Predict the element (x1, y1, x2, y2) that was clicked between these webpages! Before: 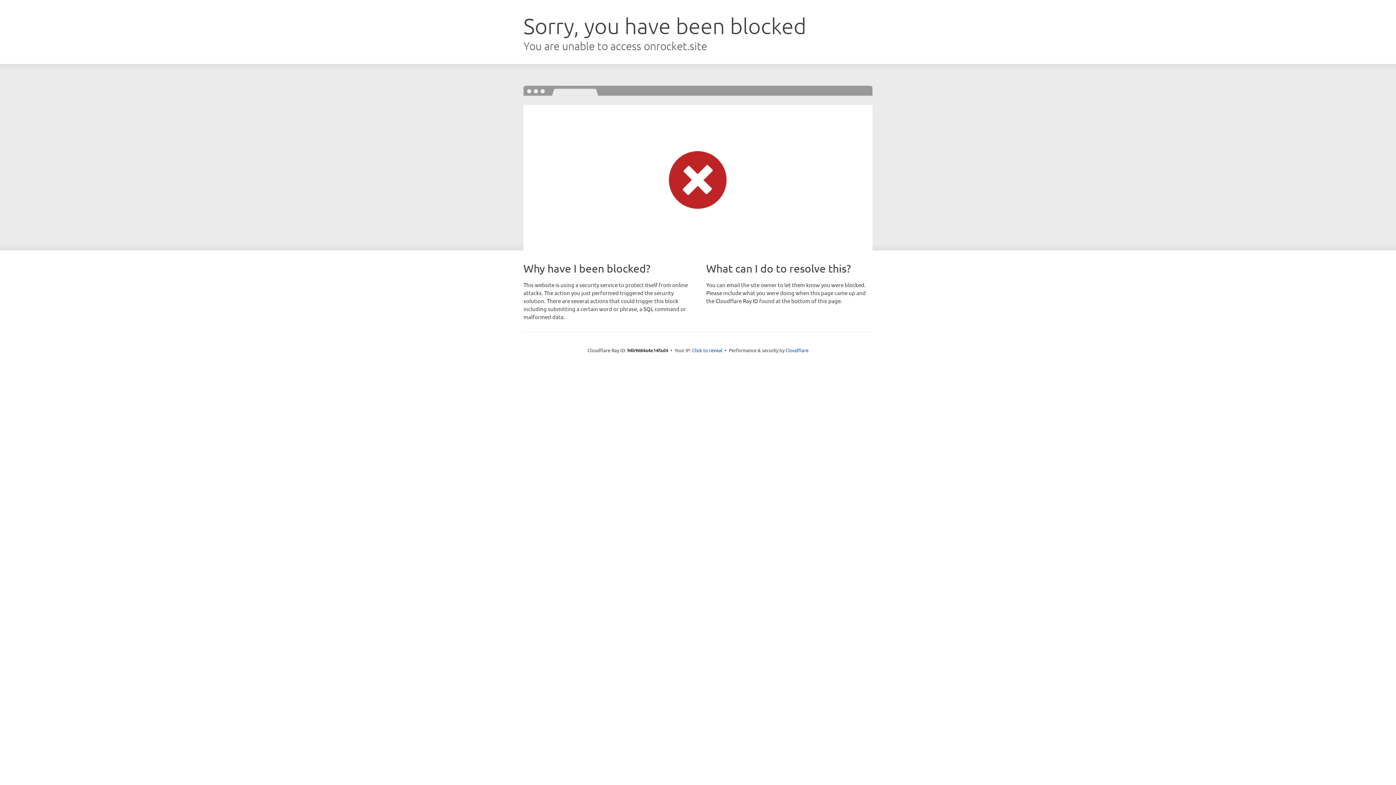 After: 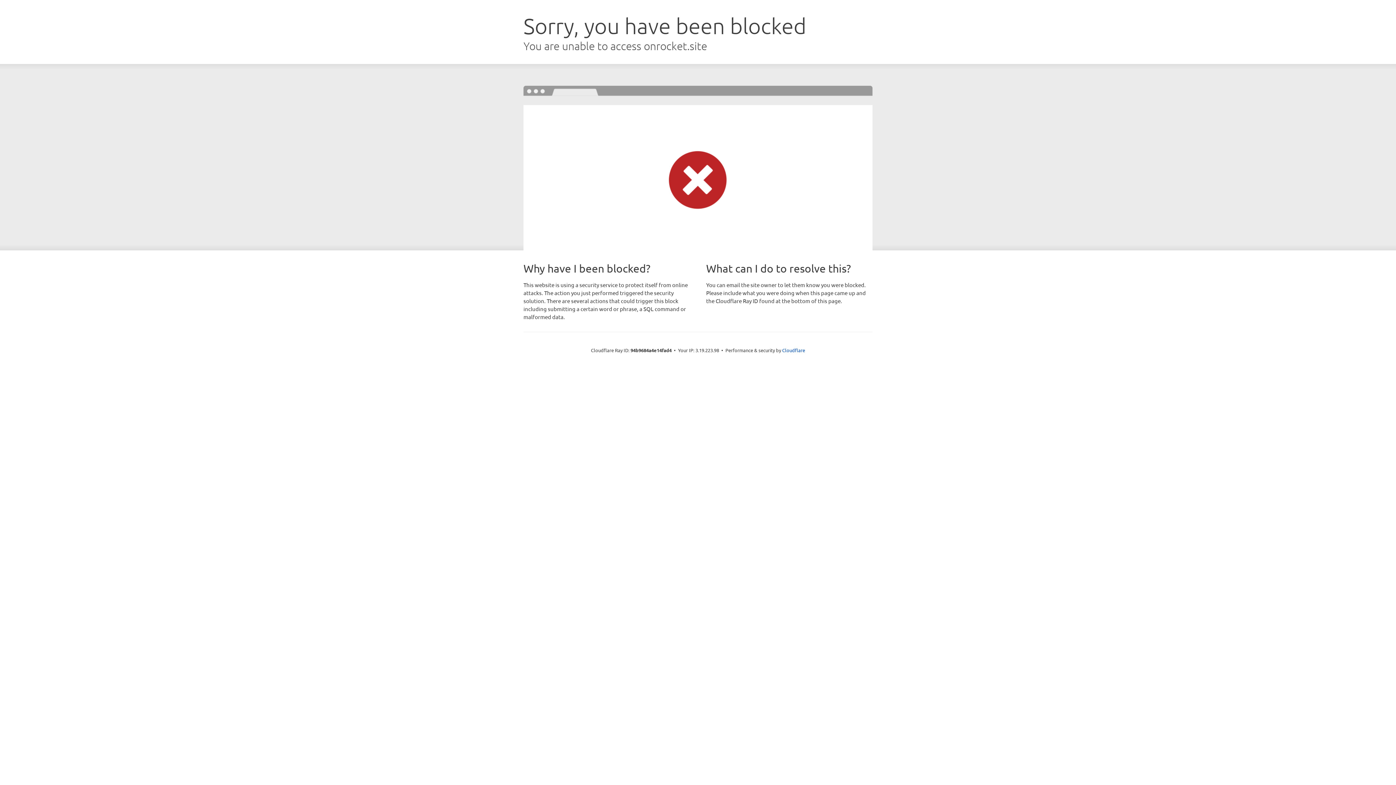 Action: label: Click to reveal bbox: (692, 346, 722, 353)